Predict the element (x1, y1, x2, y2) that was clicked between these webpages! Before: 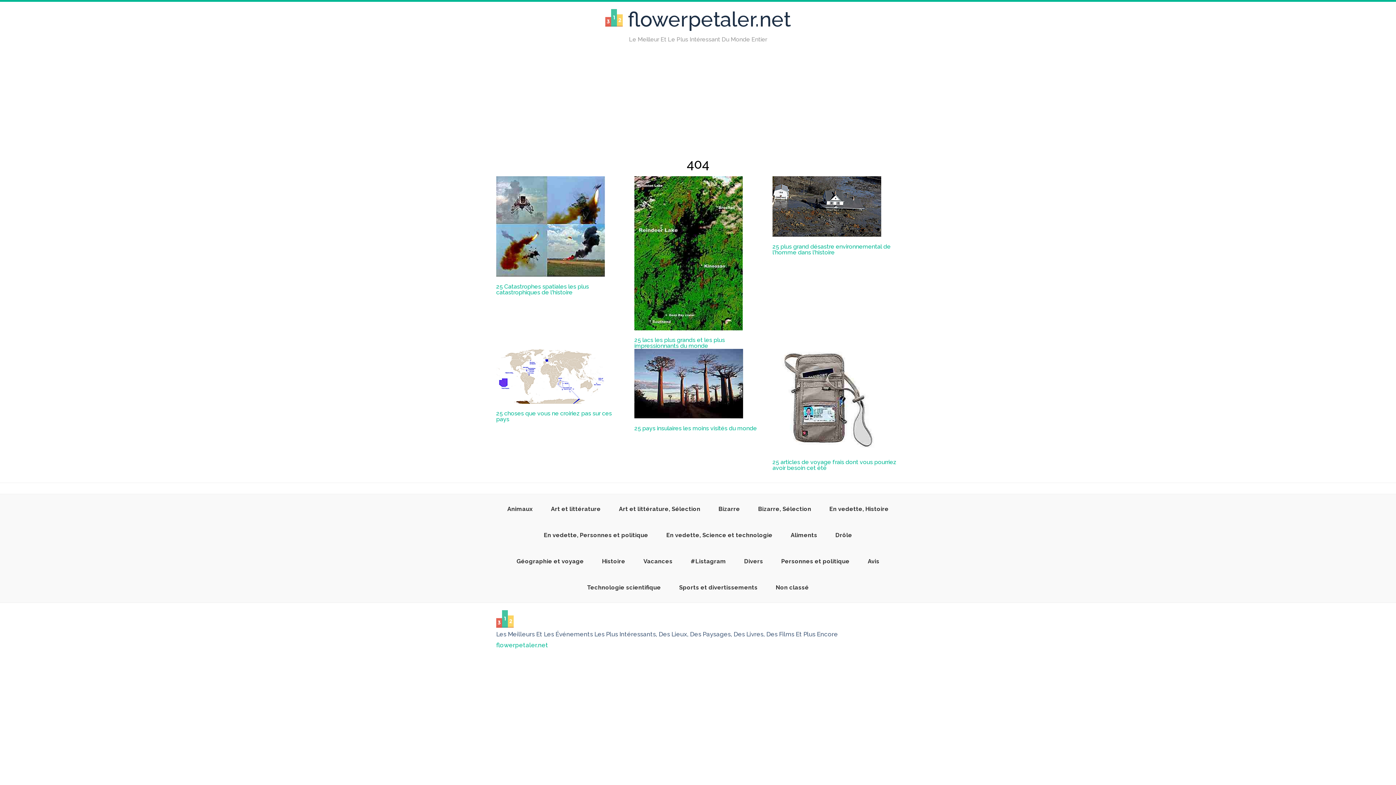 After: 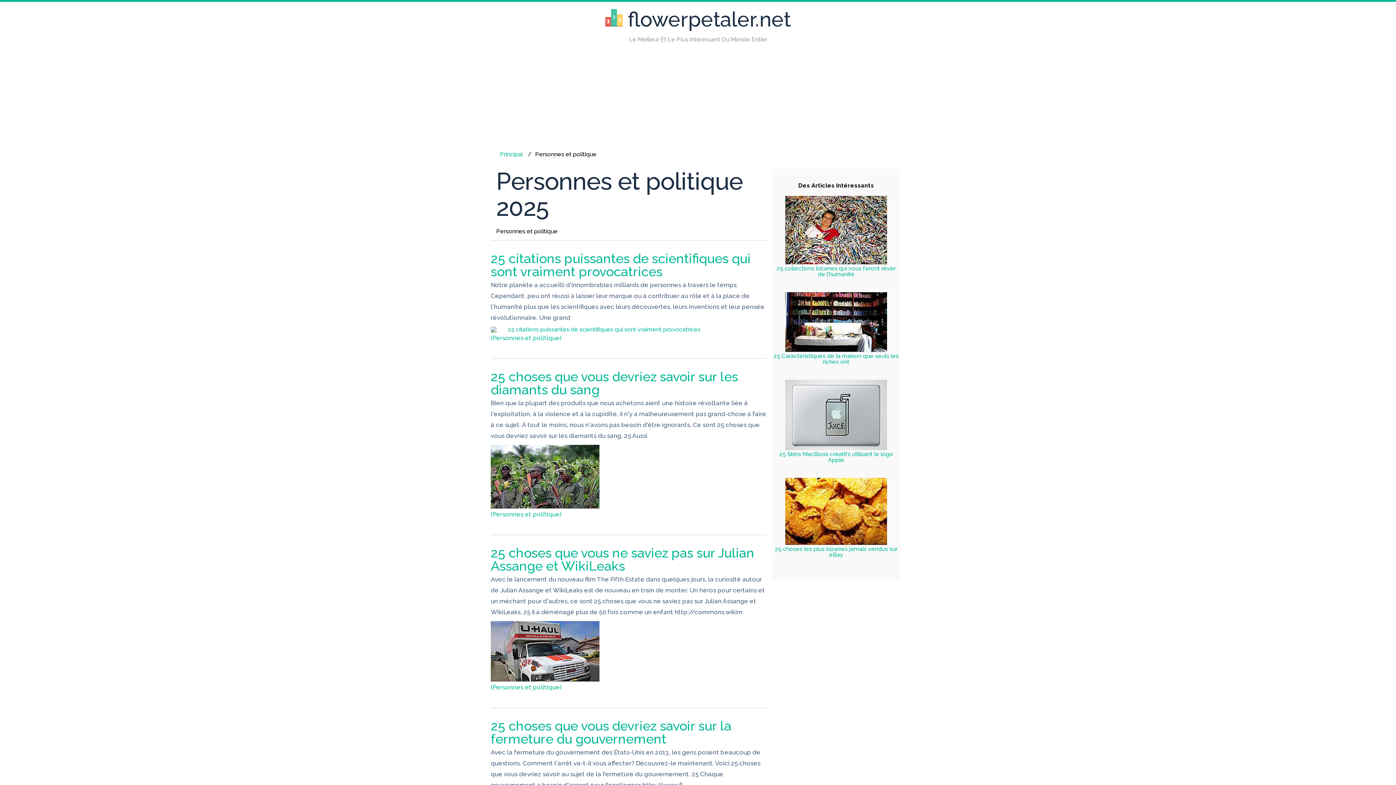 Action: bbox: (772, 552, 858, 571) label: Personnes et politique